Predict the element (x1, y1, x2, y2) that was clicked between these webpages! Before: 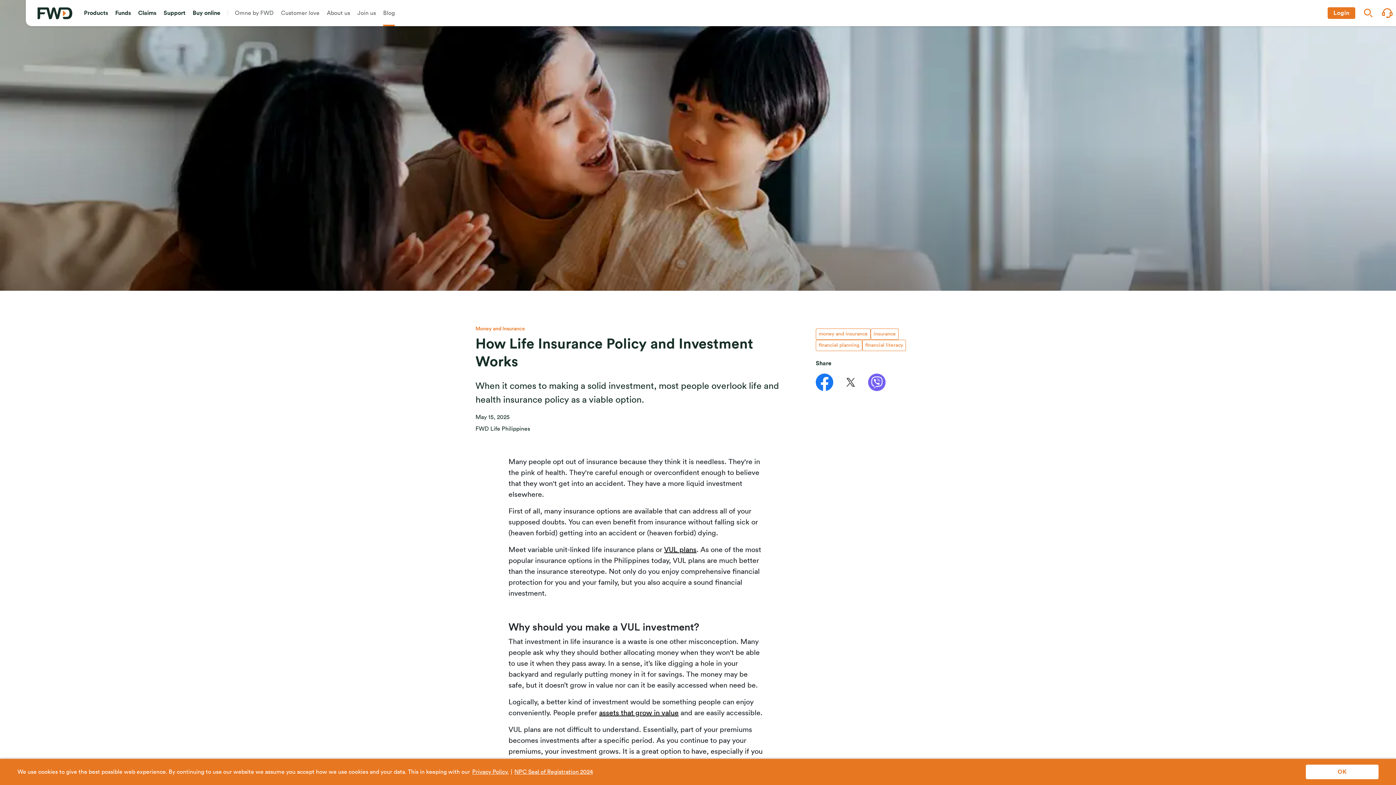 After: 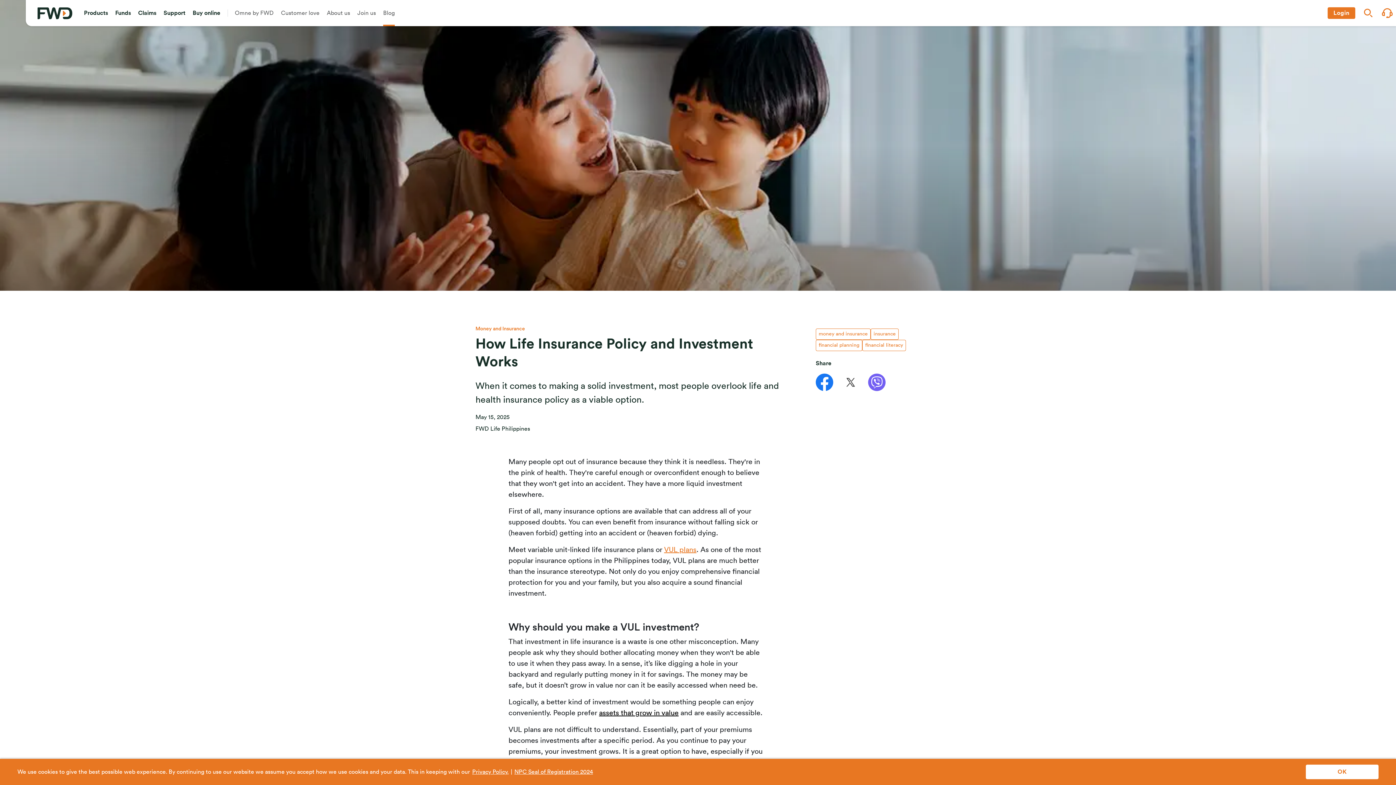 Action: bbox: (664, 546, 696, 553) label: VUL plans